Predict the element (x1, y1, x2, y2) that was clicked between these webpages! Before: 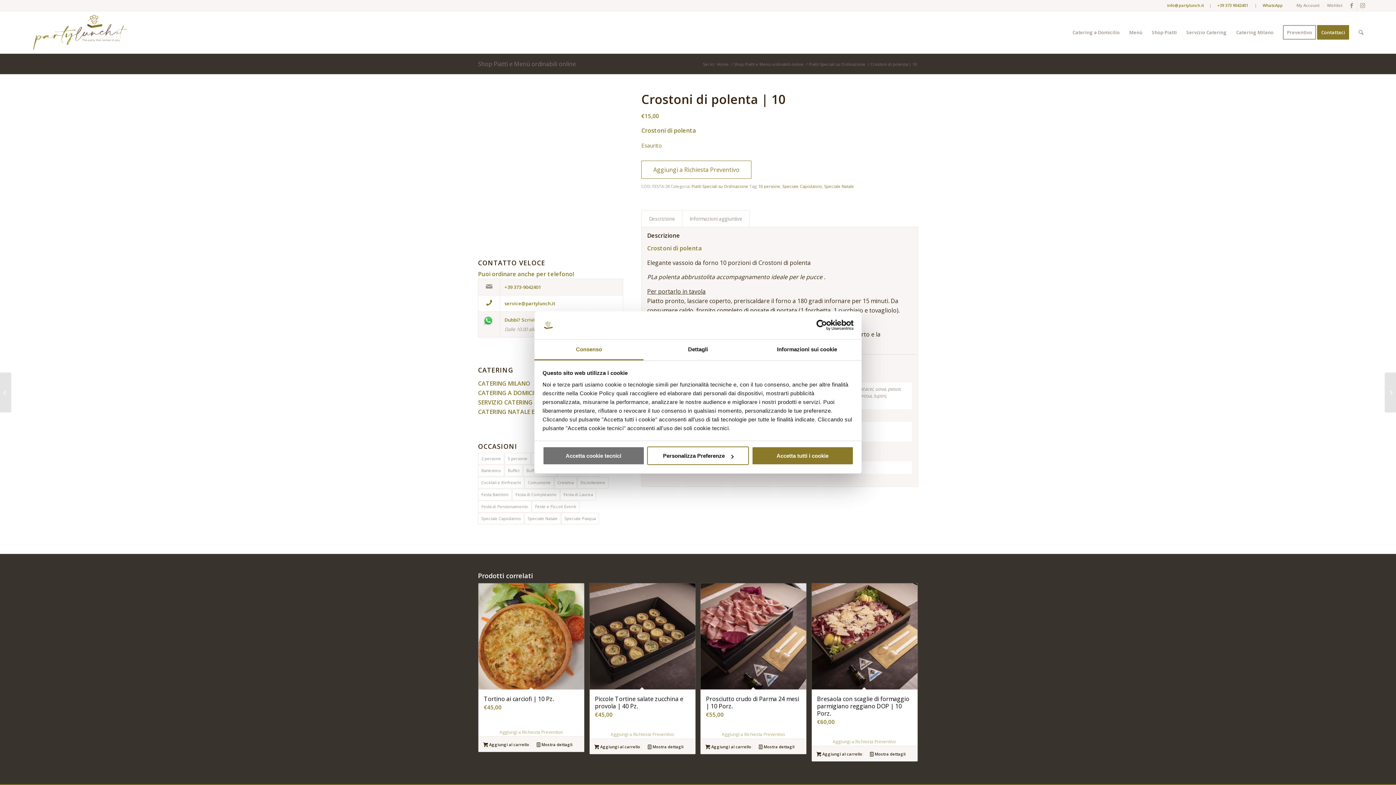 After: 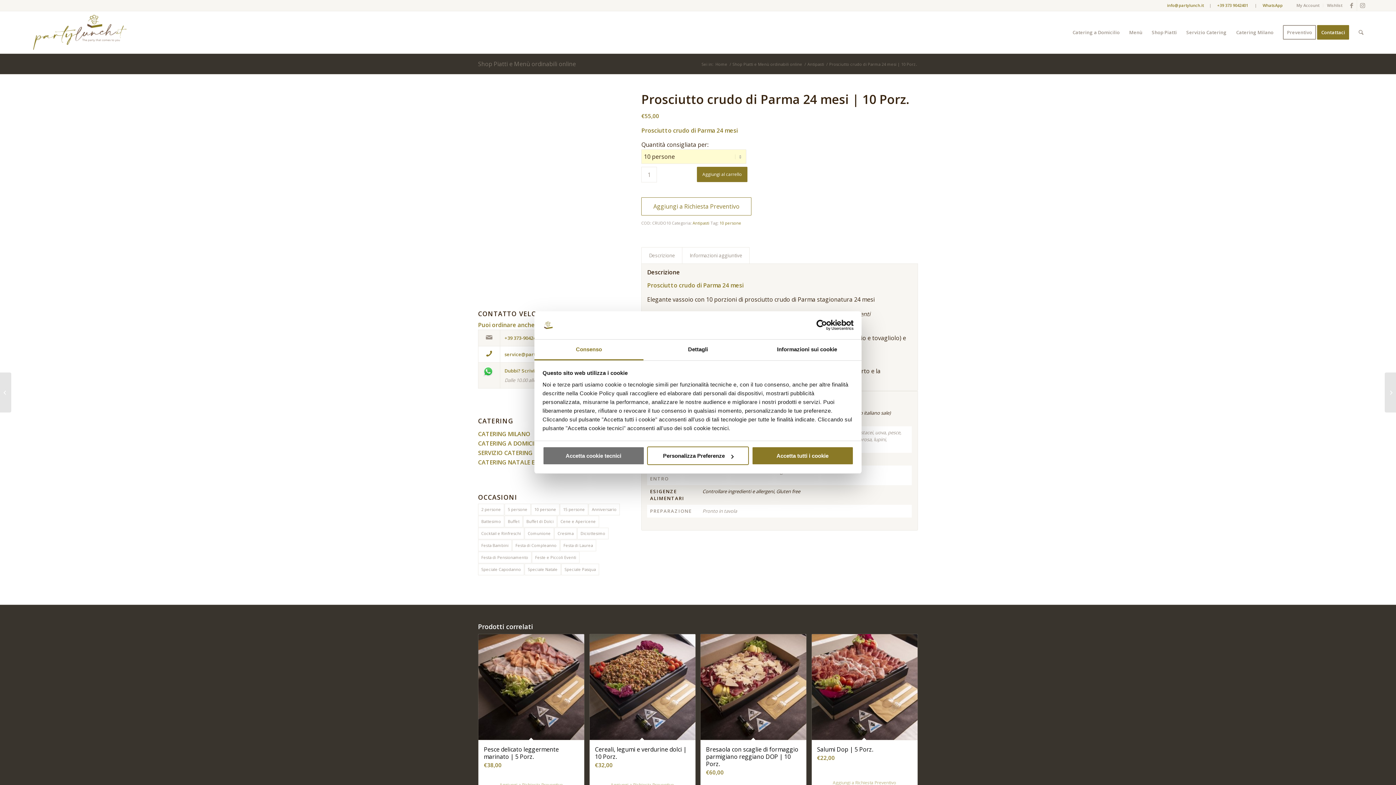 Action: bbox: (700, 583, 806, 725) label: Prosciutto crudo di Parma 24 mesi | 10 Porz.
€55,00